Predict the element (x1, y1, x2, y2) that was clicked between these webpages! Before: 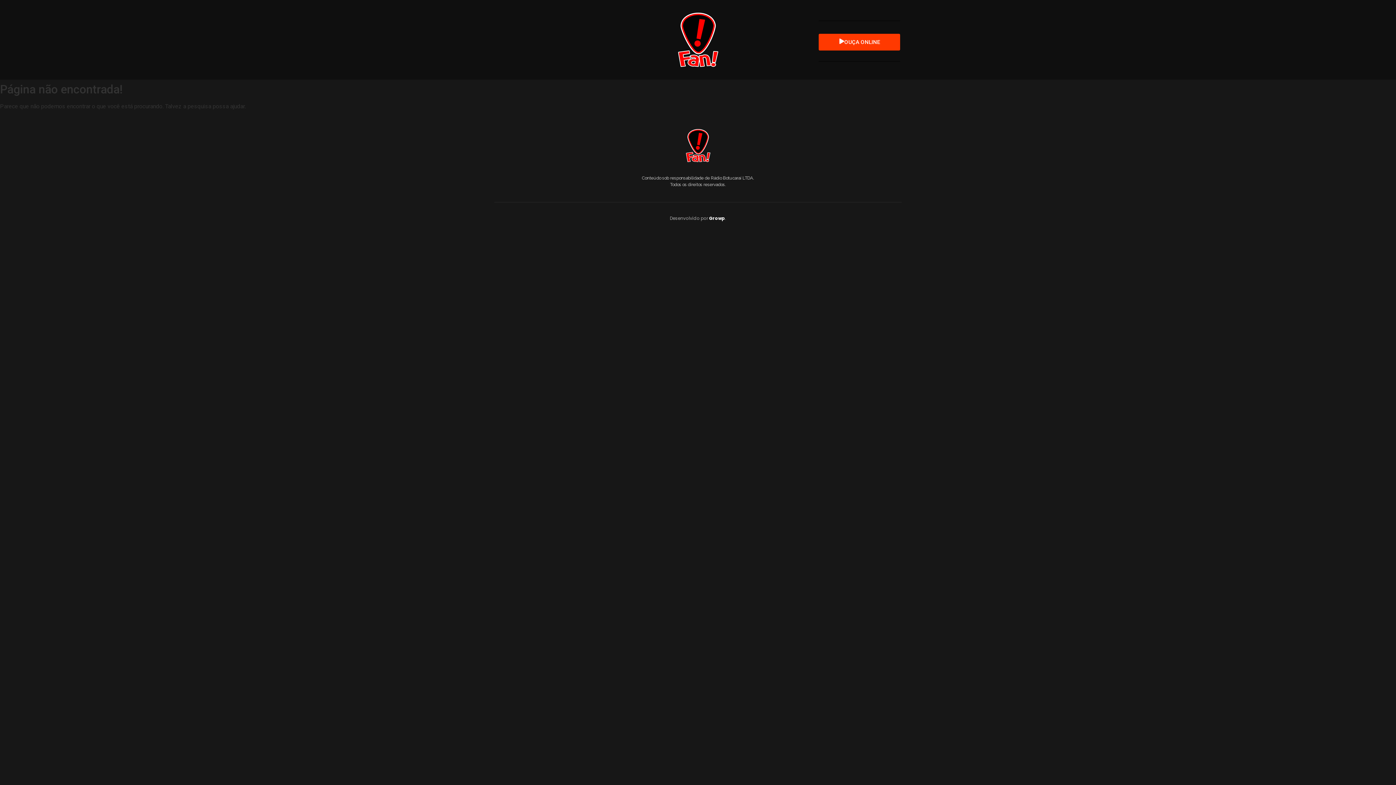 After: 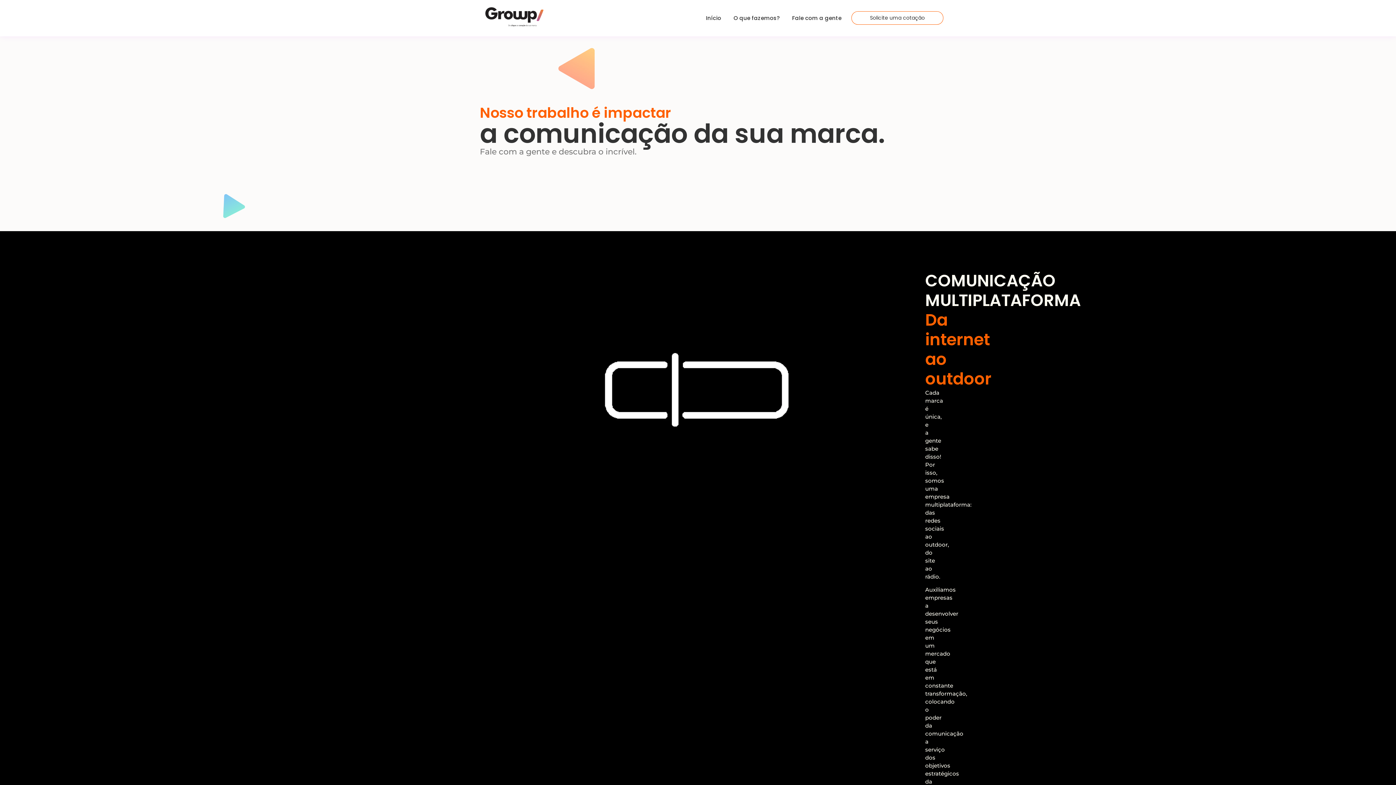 Action: label: Growp bbox: (709, 215, 725, 221)